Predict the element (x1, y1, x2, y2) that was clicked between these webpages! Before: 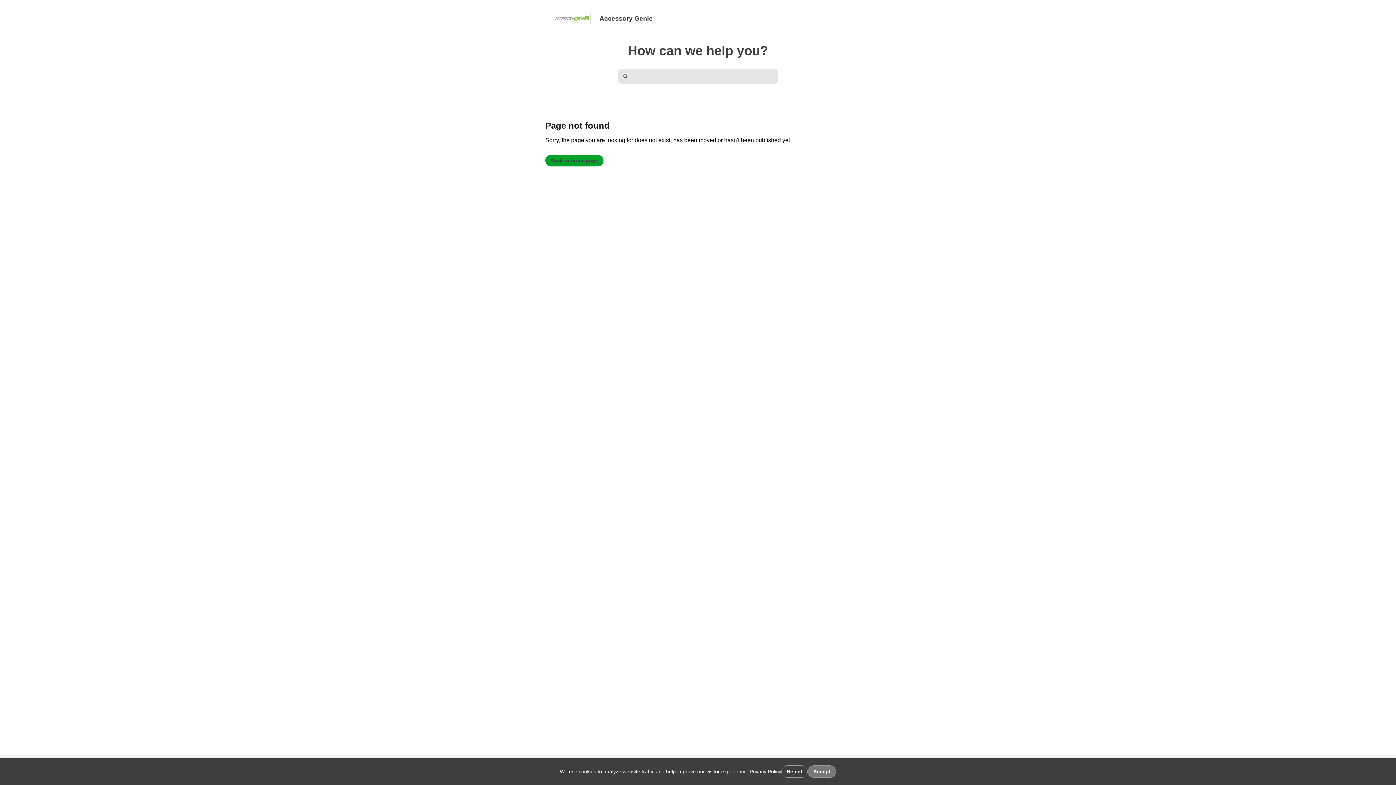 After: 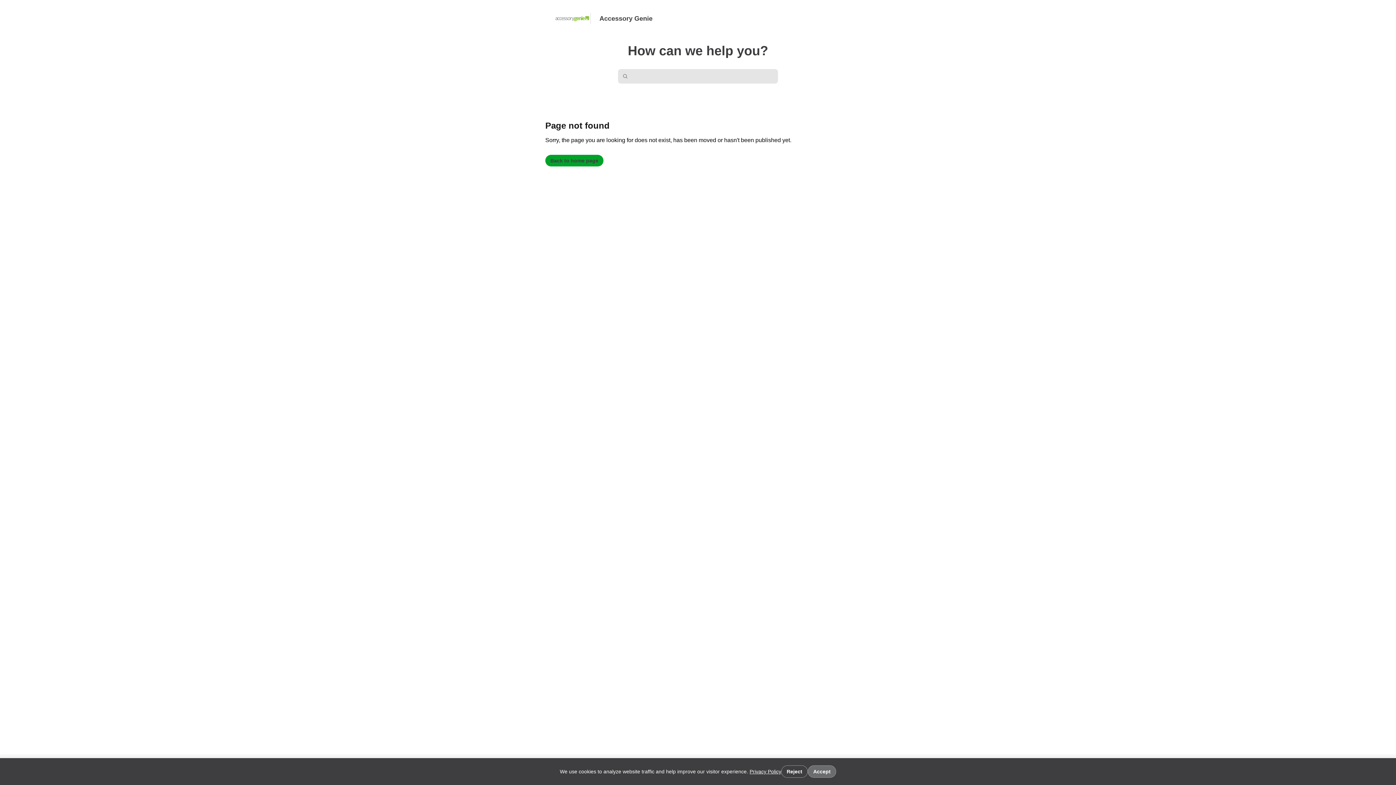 Action: label: Accept bbox: (808, 765, 836, 778)